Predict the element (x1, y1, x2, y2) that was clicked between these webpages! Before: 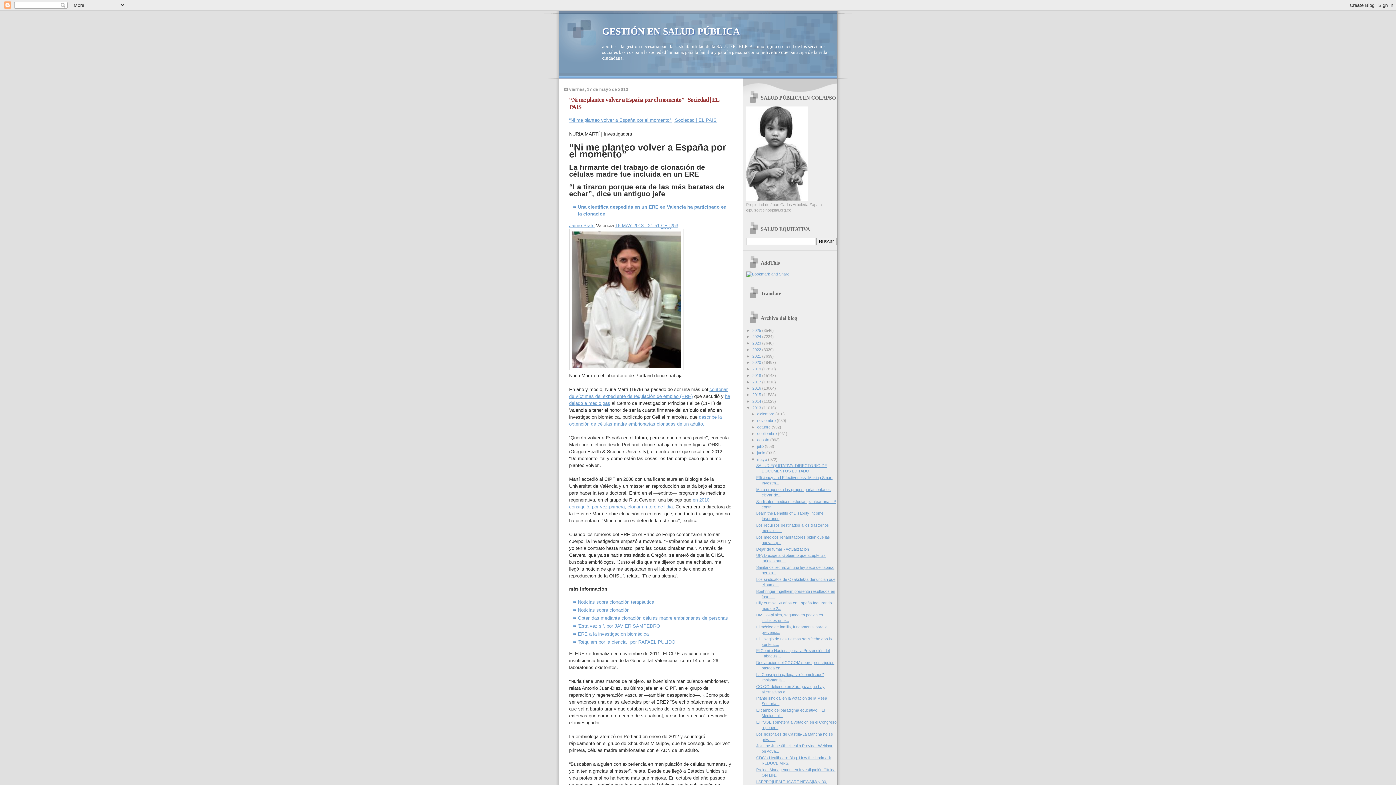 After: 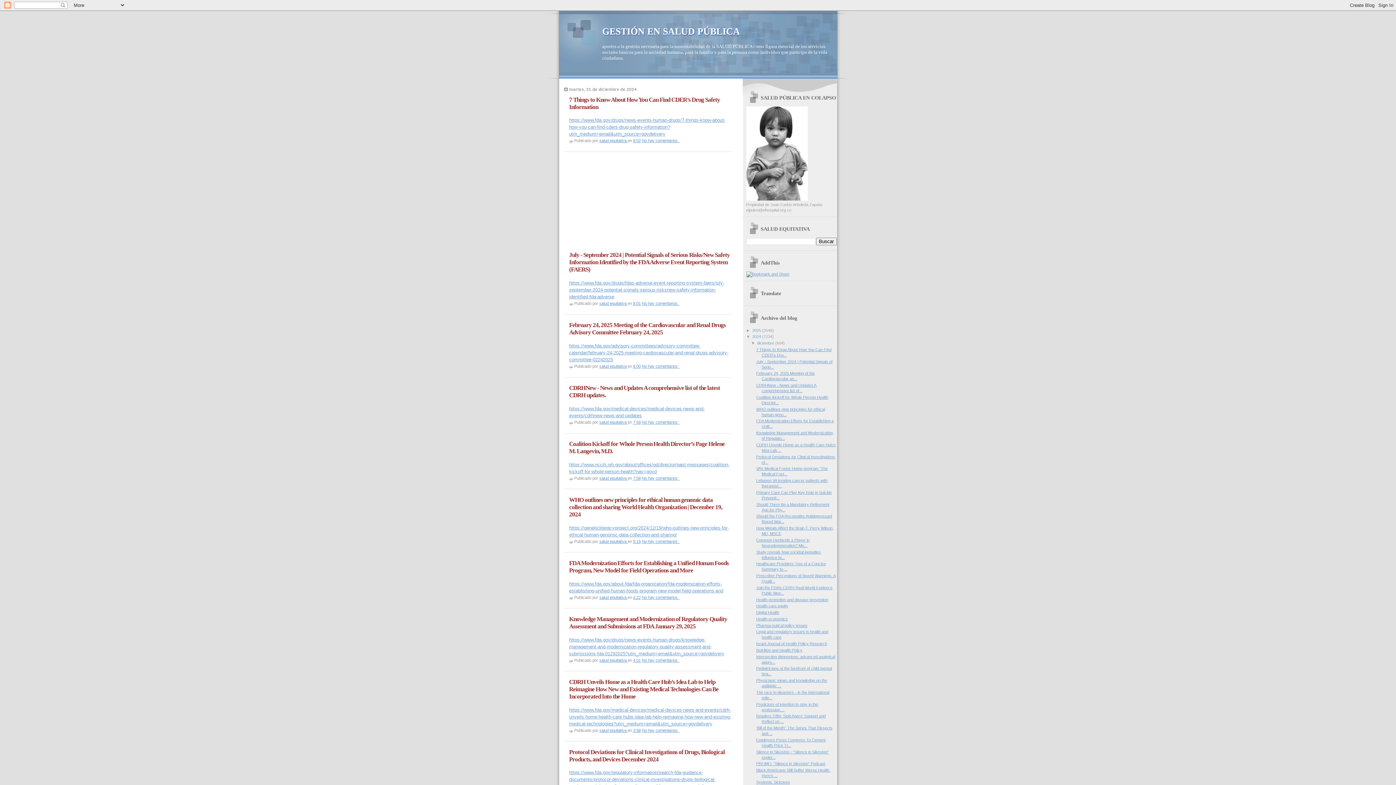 Action: label: 2024  bbox: (752, 334, 762, 339)